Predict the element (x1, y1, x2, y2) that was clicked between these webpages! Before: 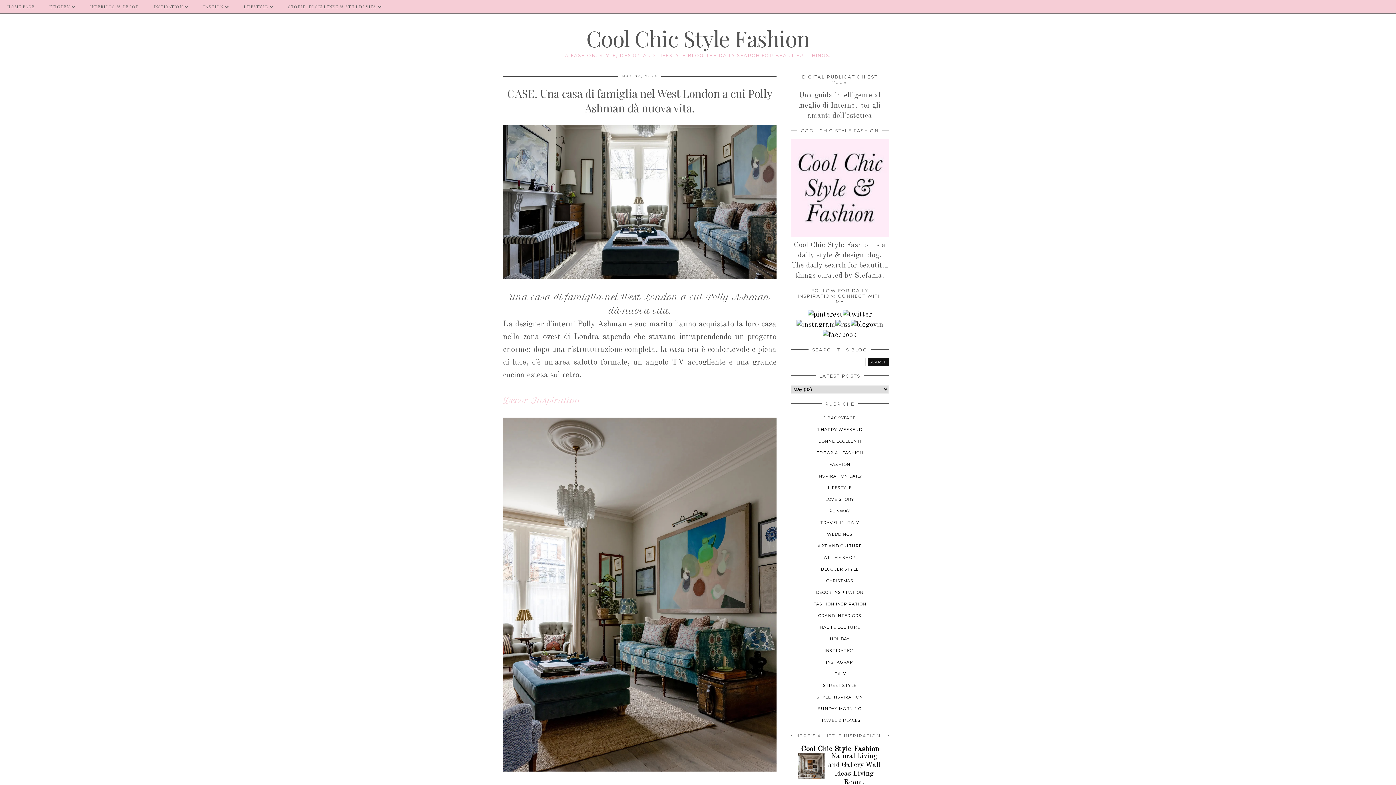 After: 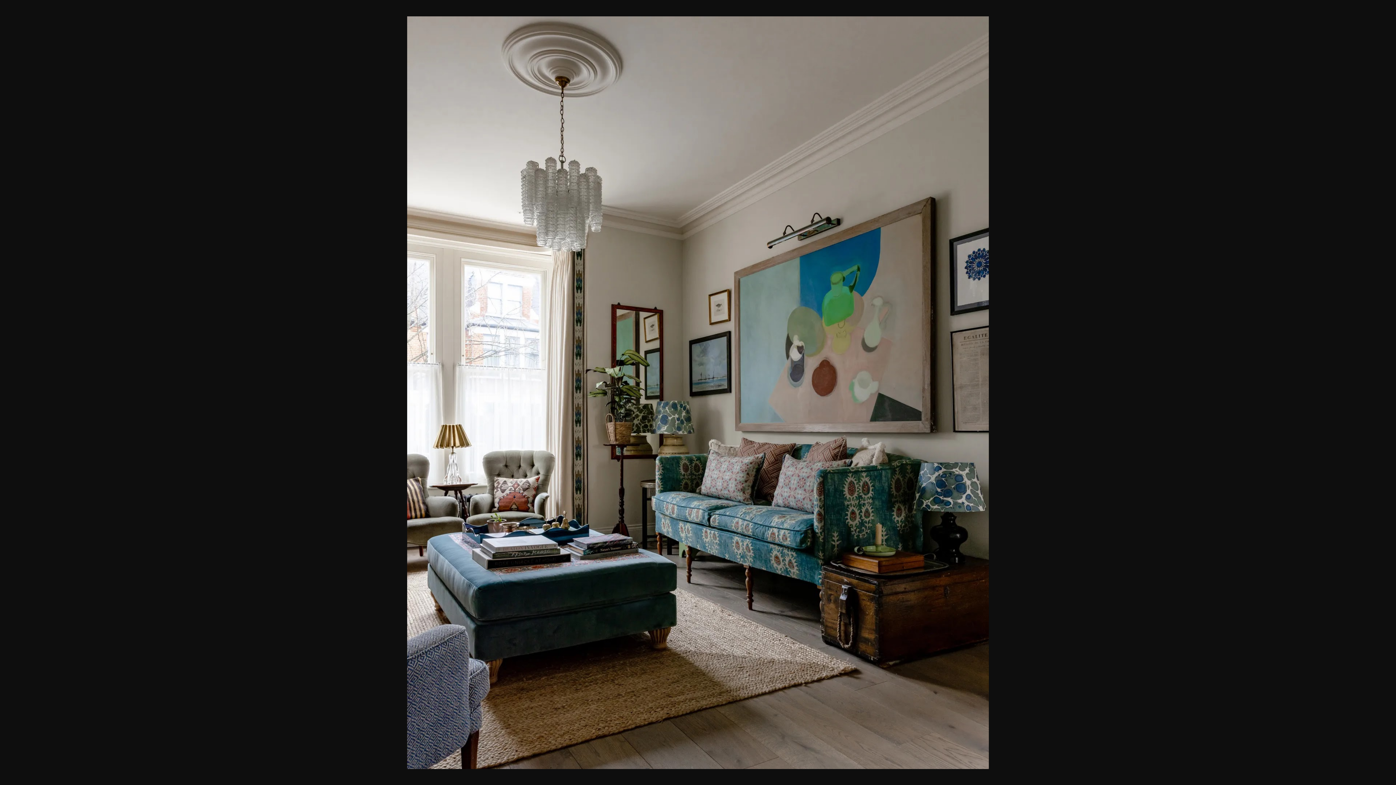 Action: bbox: (503, 765, 776, 773)